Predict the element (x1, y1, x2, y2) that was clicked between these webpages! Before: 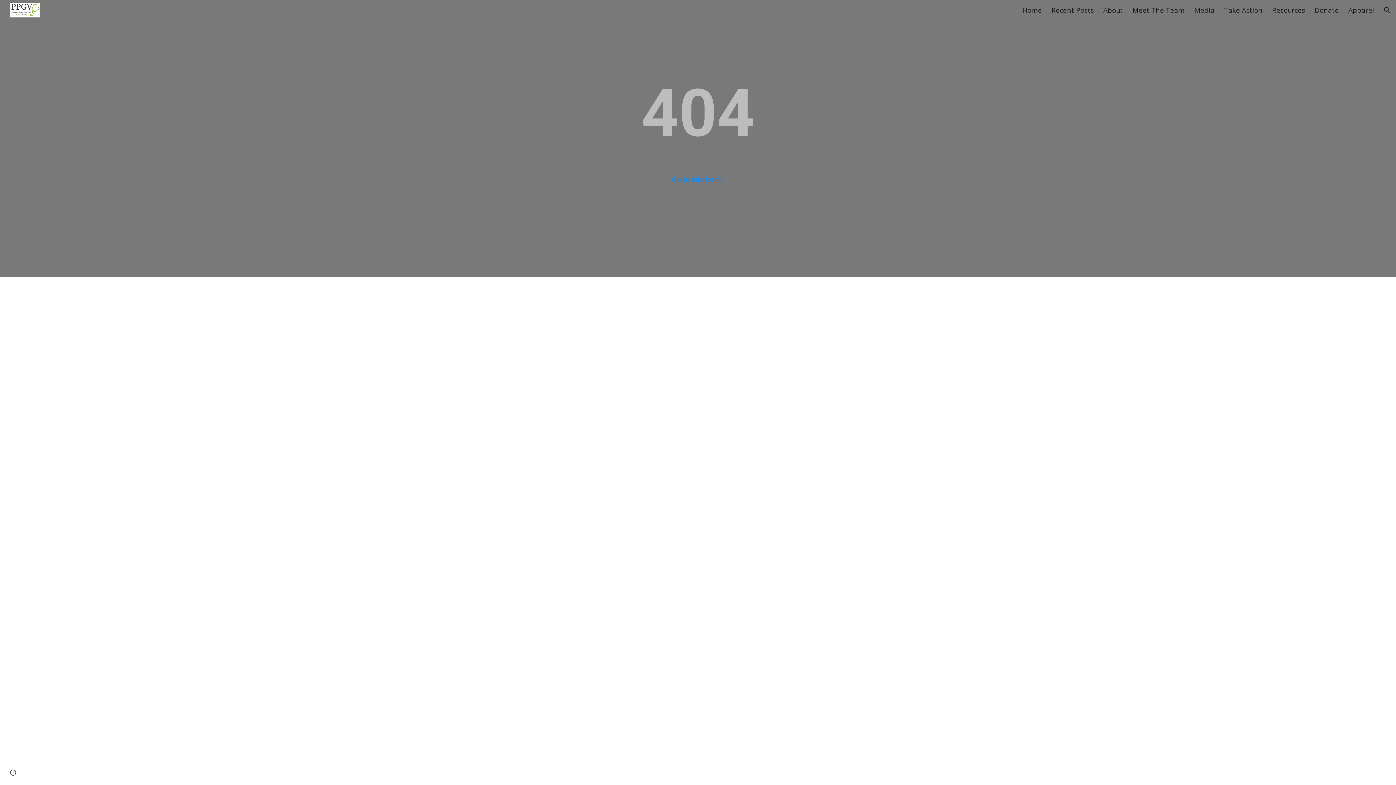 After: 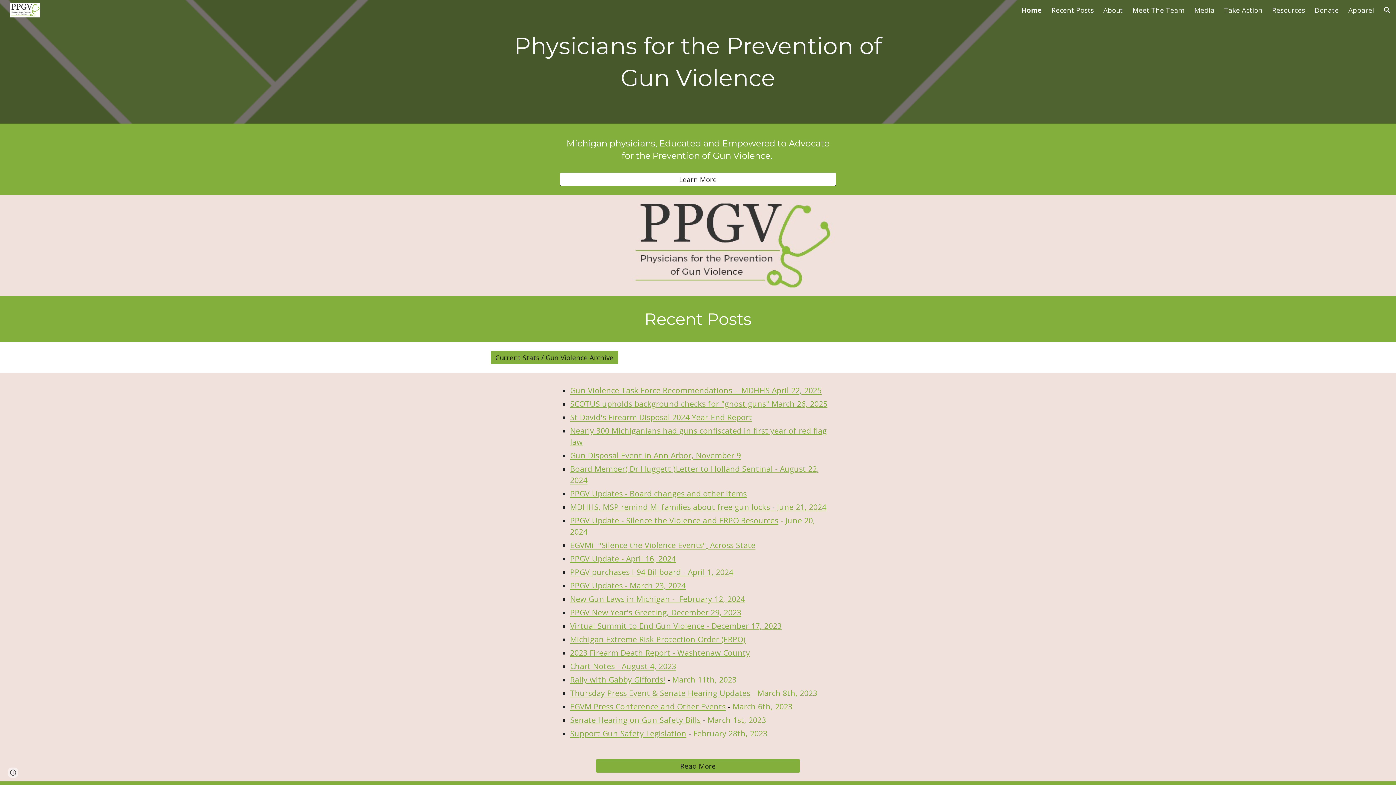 Action: bbox: (5, 4, 41, 14)